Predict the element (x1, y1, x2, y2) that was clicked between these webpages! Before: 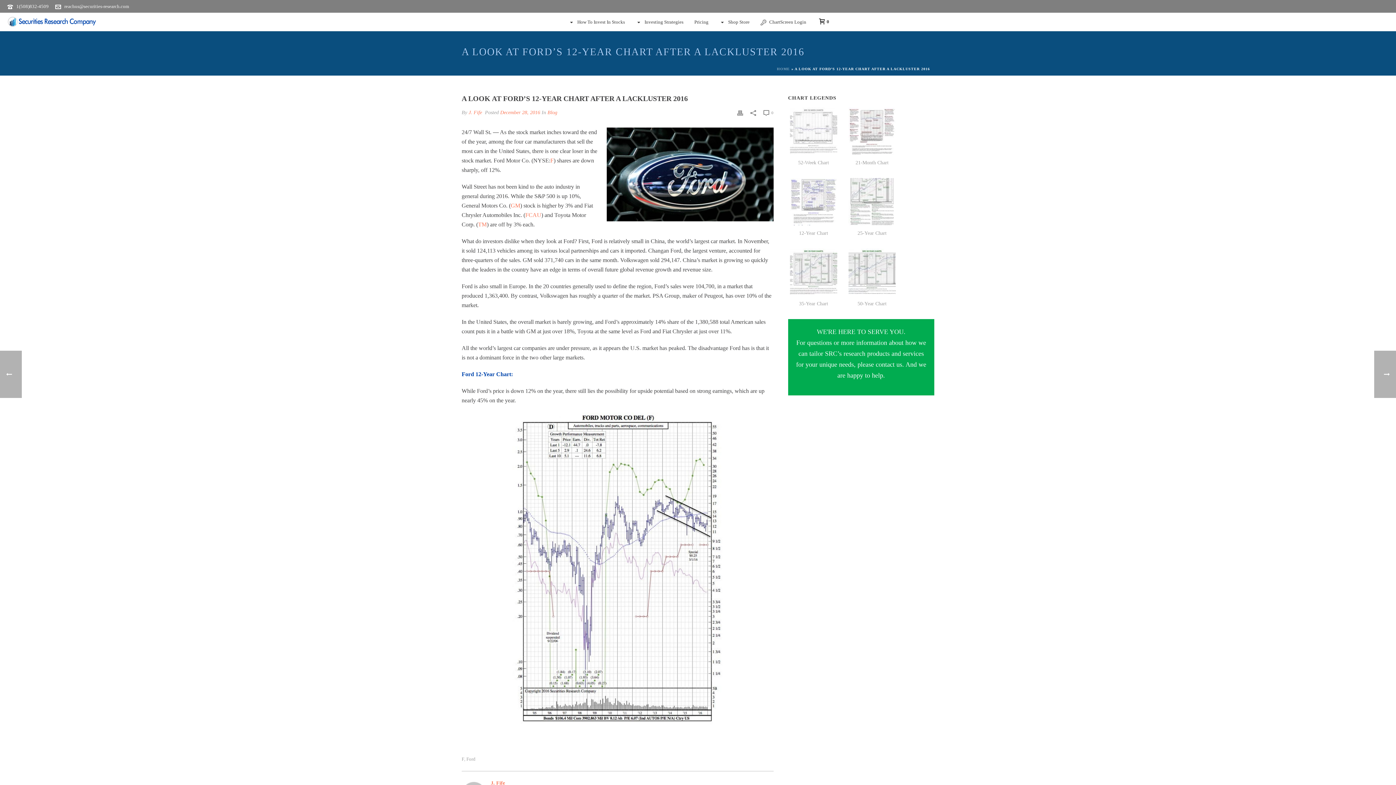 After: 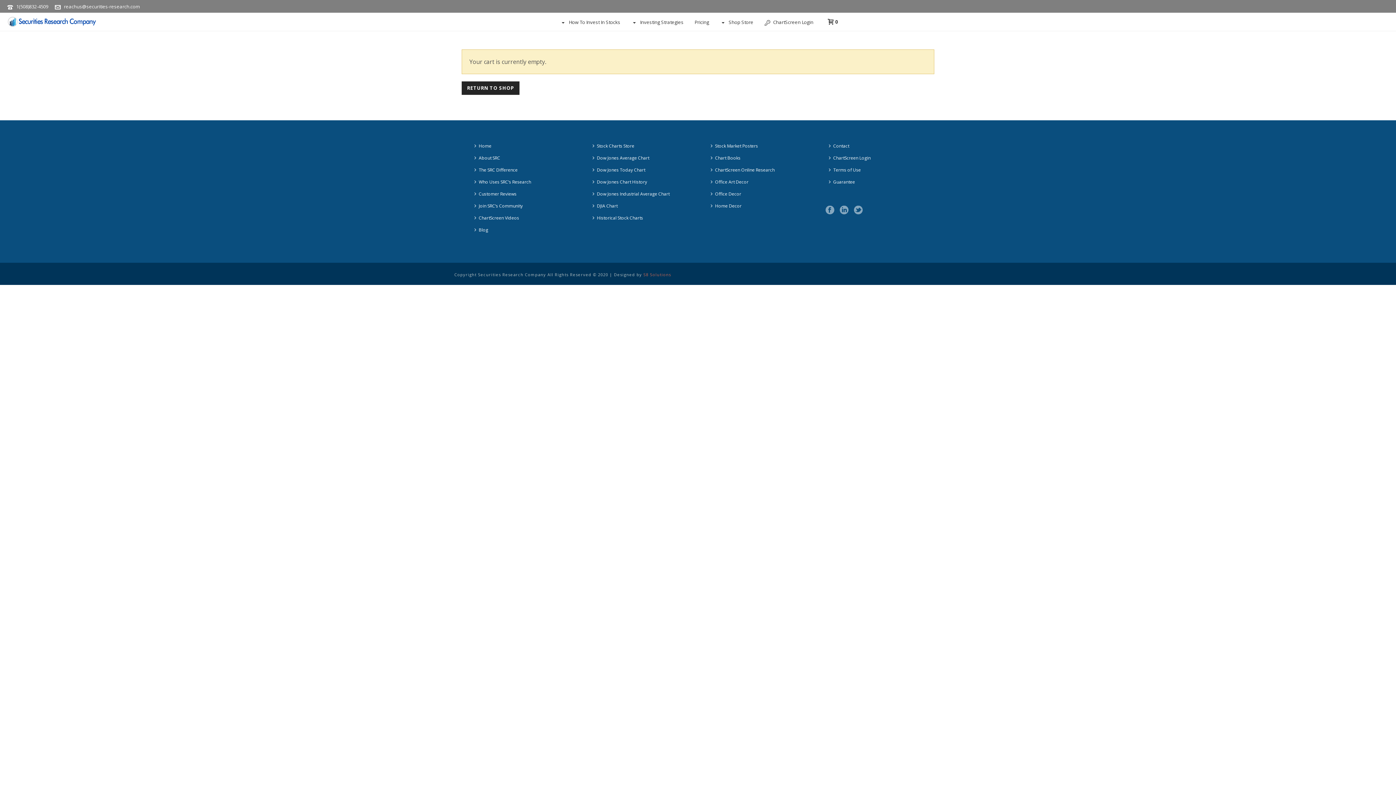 Action: bbox: (812, 18, 833, 24) label:  0